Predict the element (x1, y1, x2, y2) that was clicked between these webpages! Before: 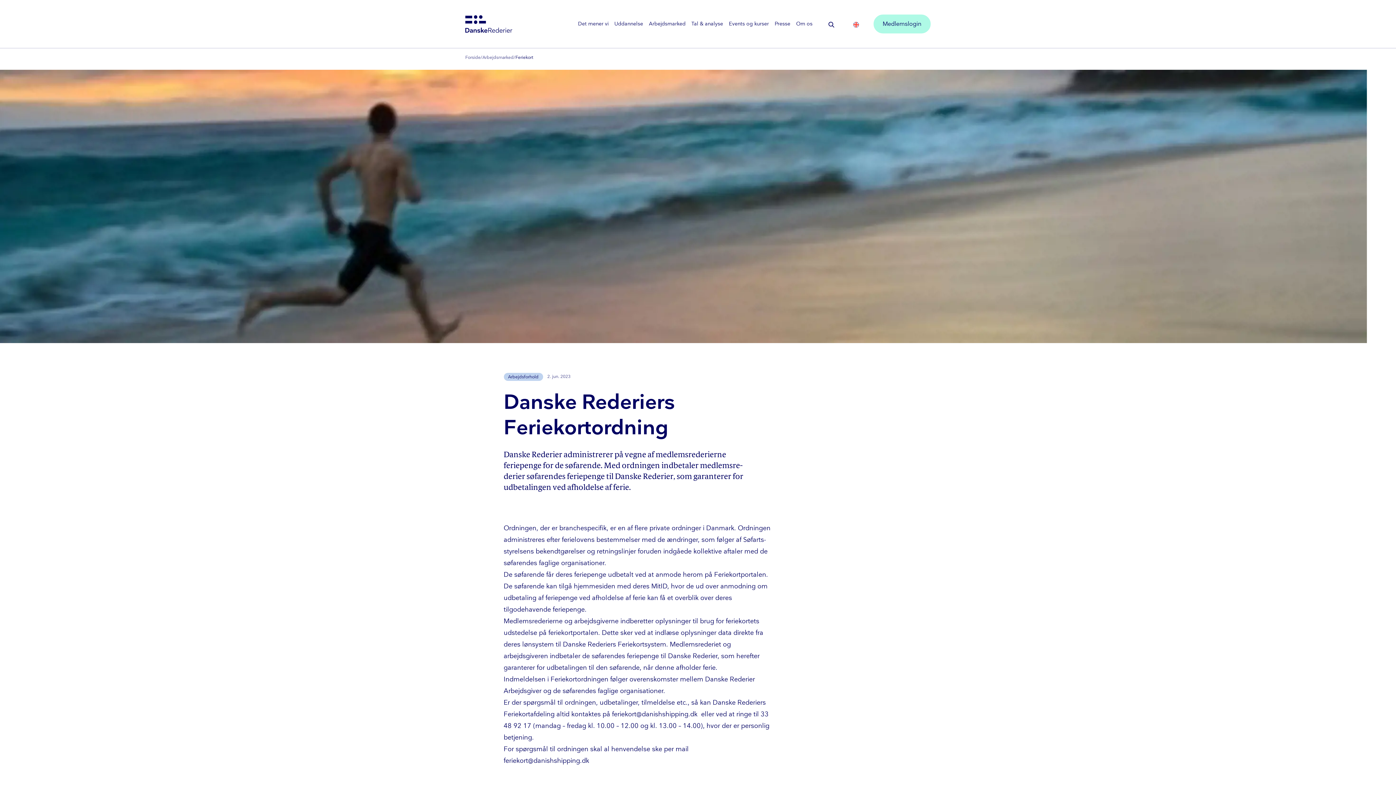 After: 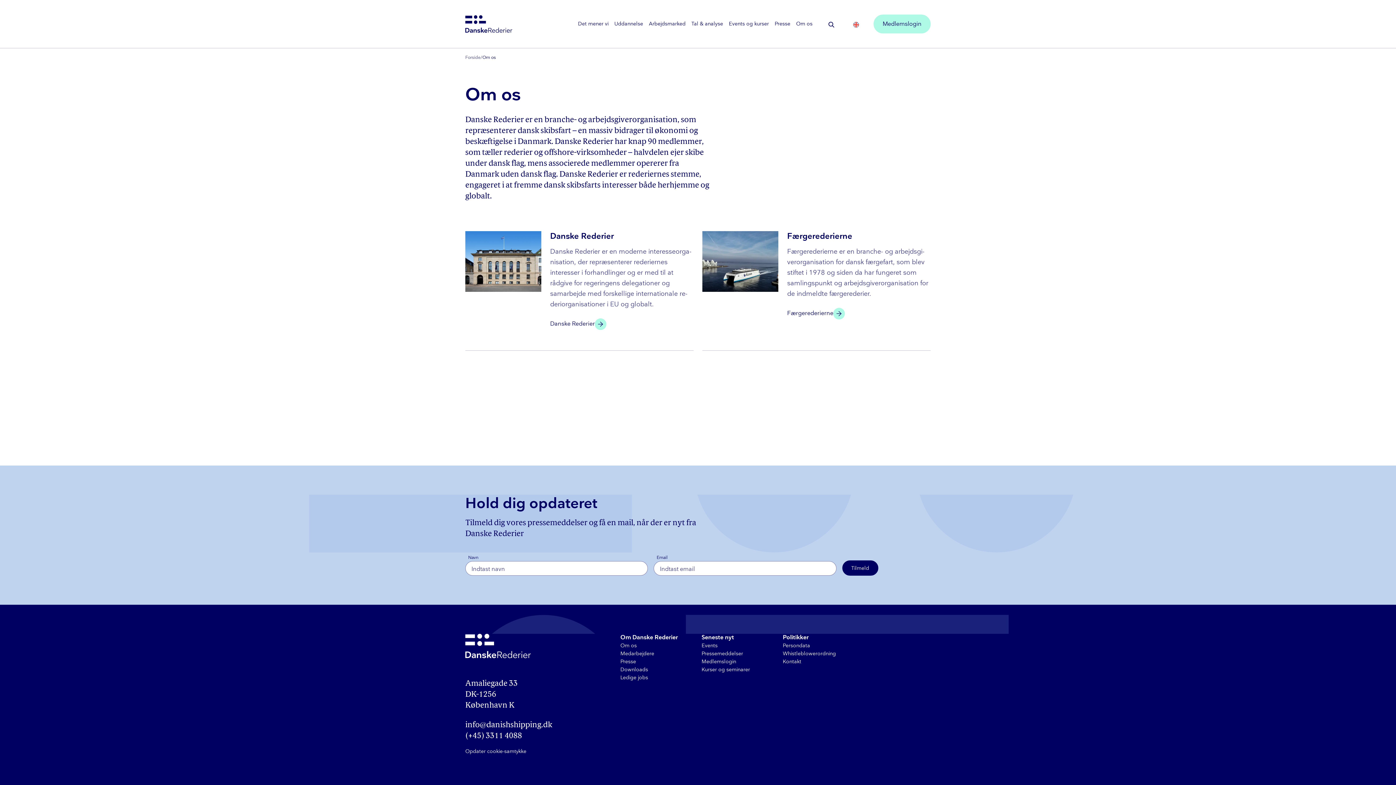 Action: label: Om os bbox: (796, 20, 812, 26)